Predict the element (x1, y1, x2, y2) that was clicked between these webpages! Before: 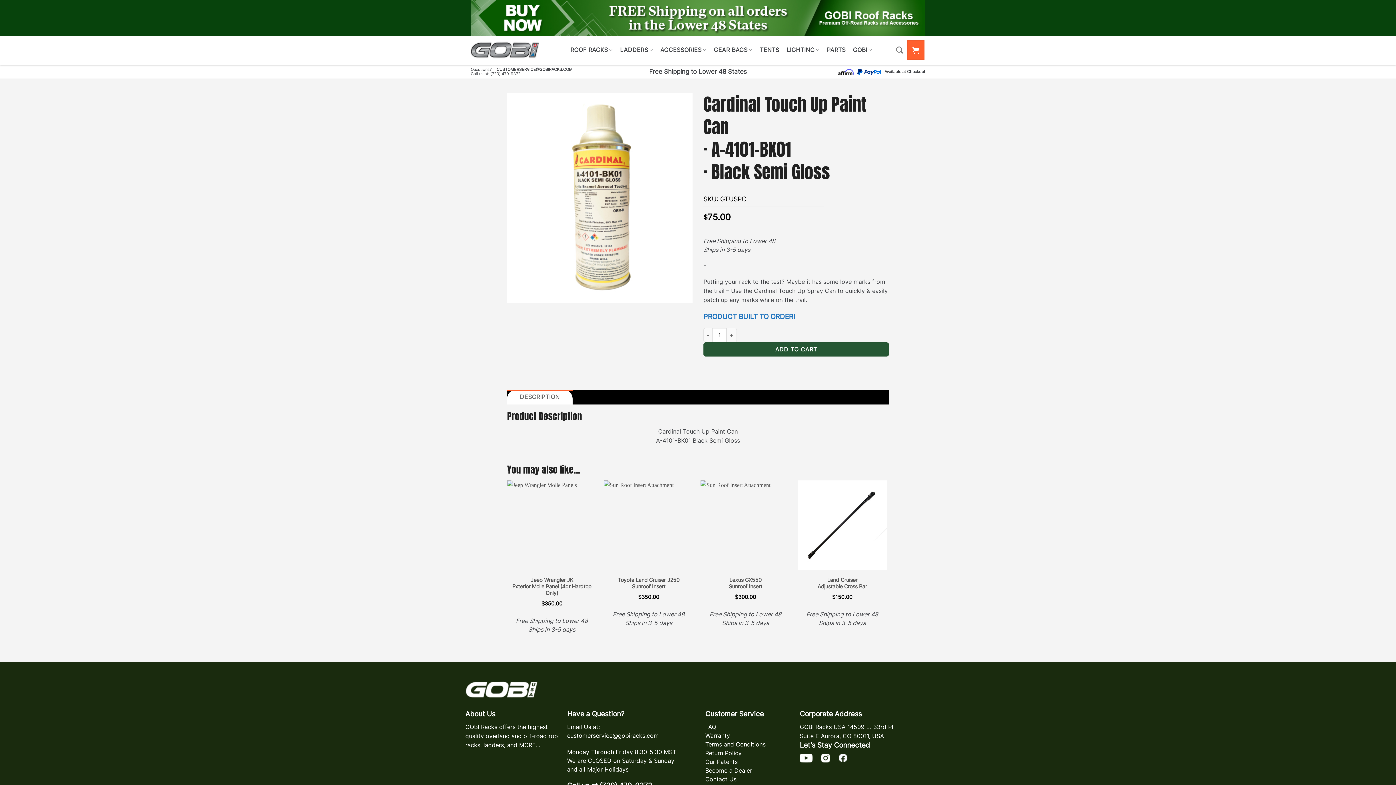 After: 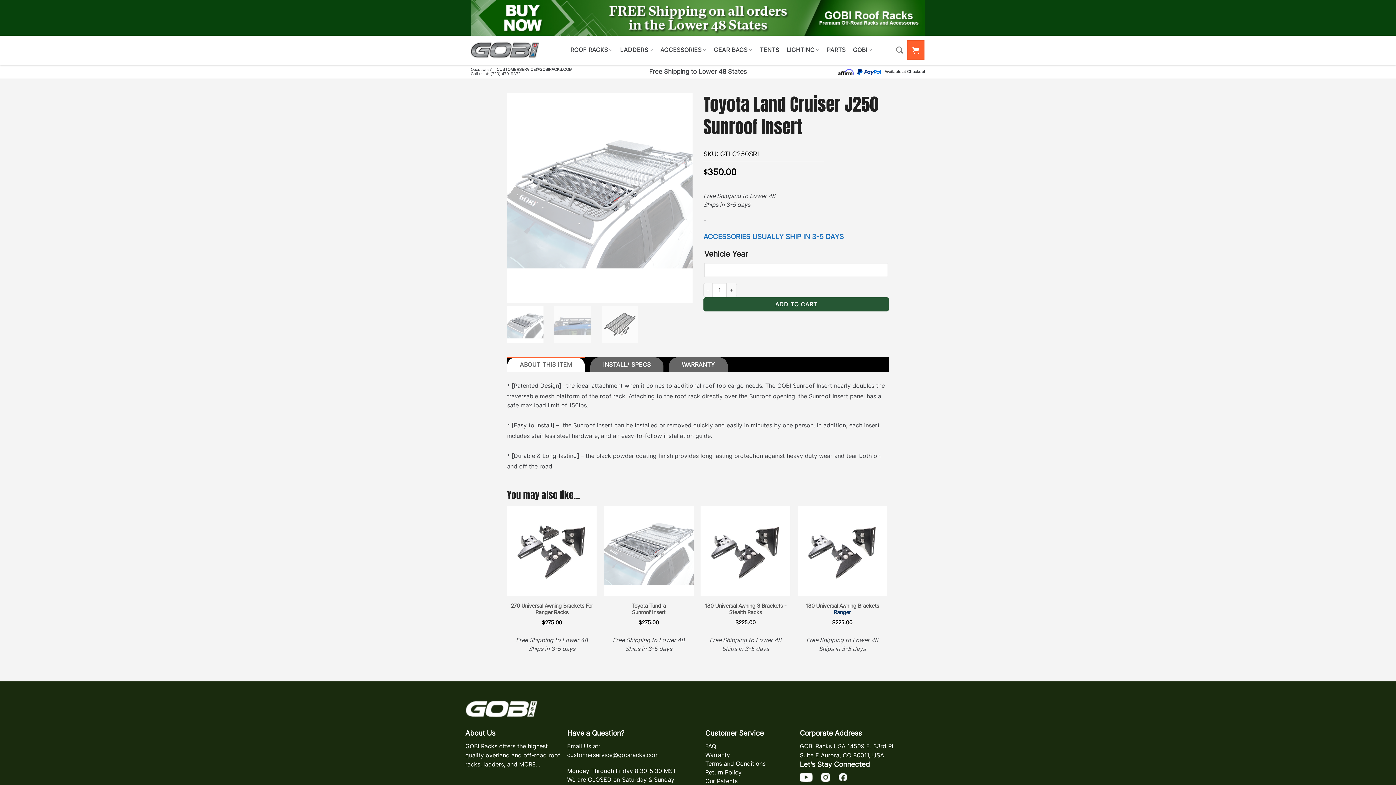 Action: label: Toyota Land Cruiser J250
Sunroof Insert bbox: (617, 577, 679, 590)